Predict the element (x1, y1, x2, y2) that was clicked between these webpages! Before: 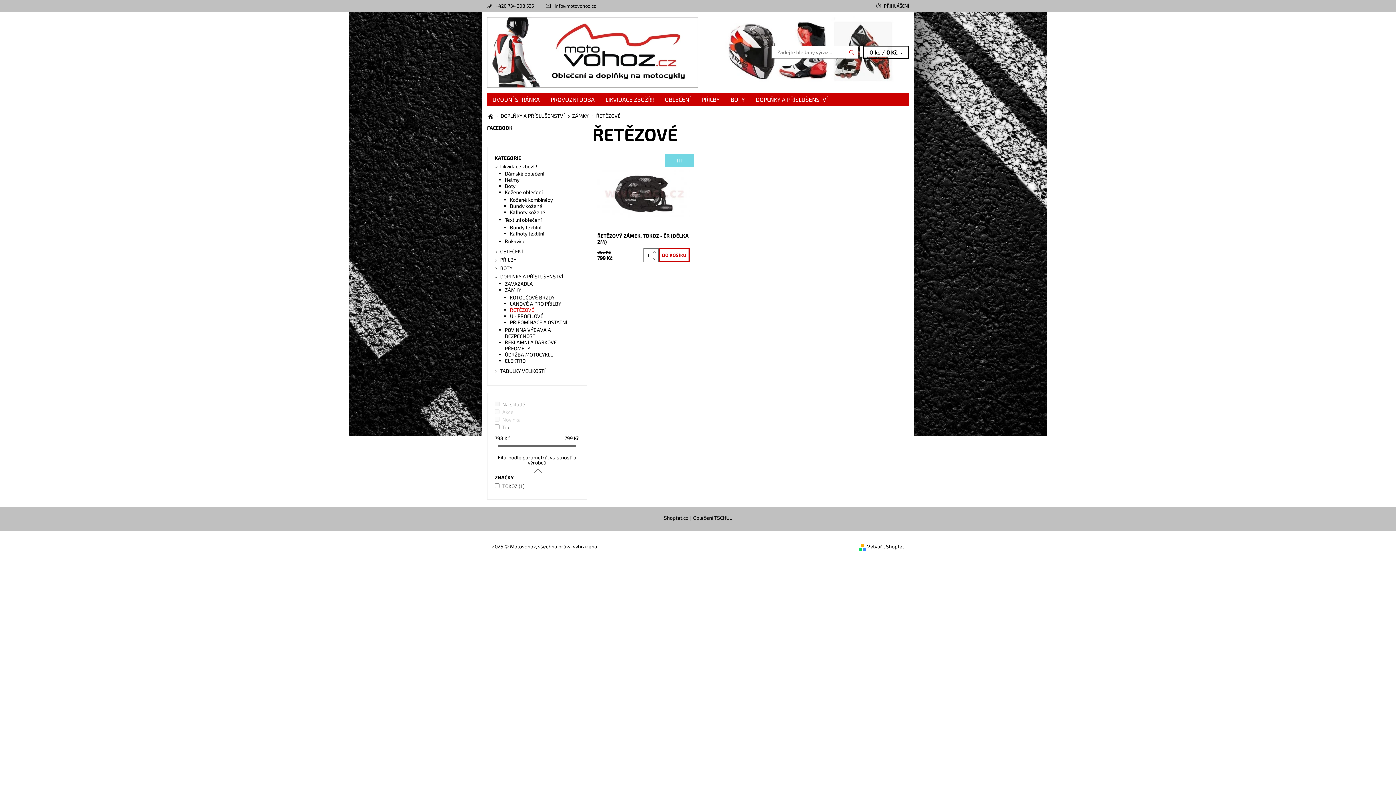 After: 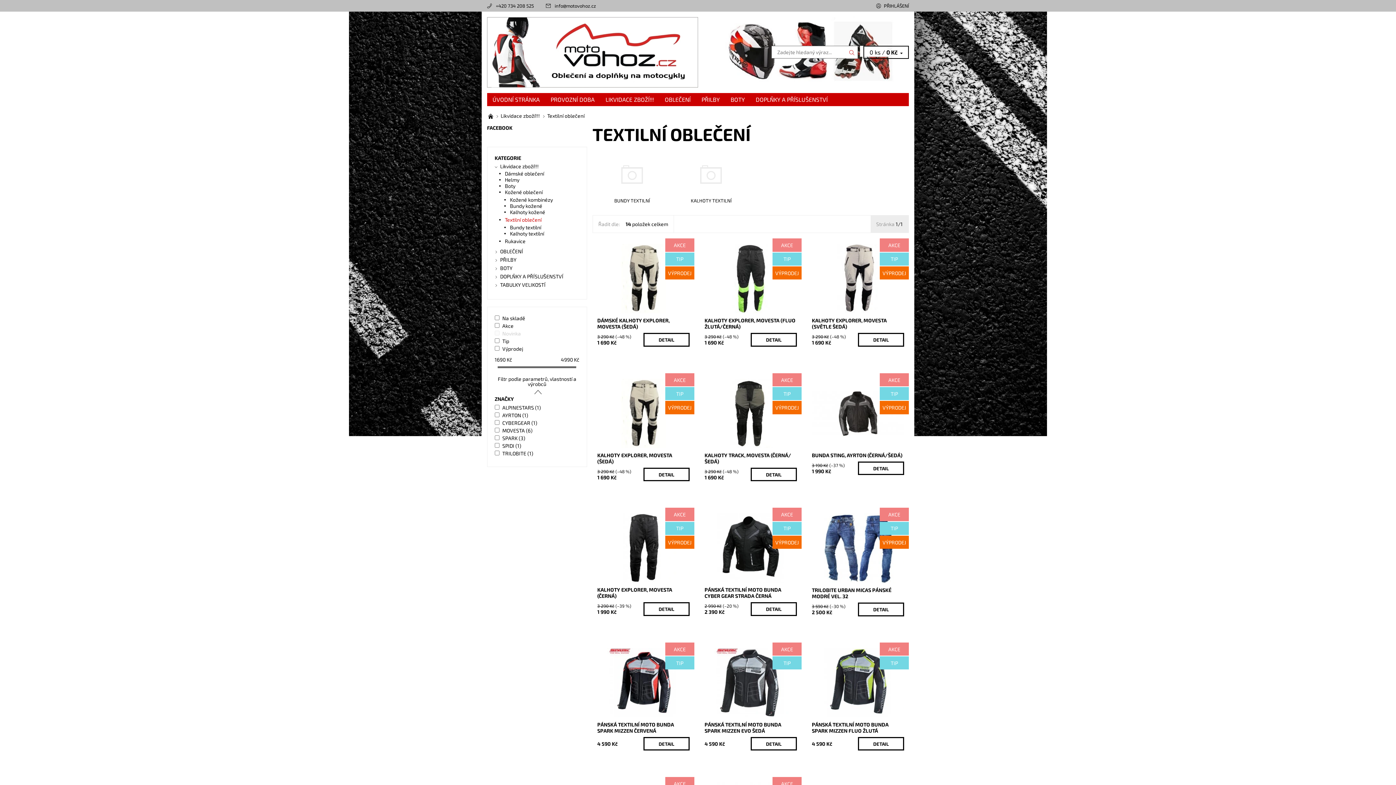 Action: label: Textilní oblečení bbox: (505, 216, 541, 223)